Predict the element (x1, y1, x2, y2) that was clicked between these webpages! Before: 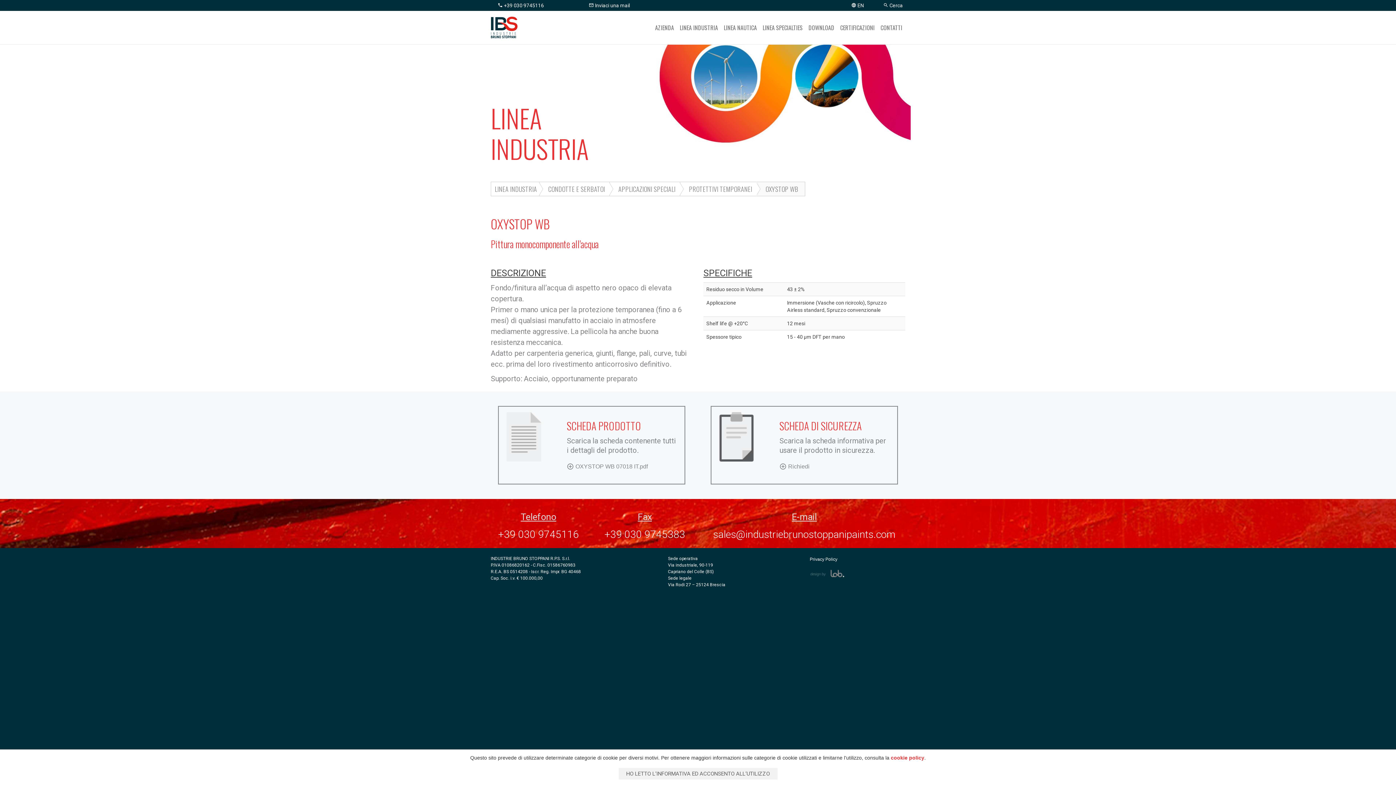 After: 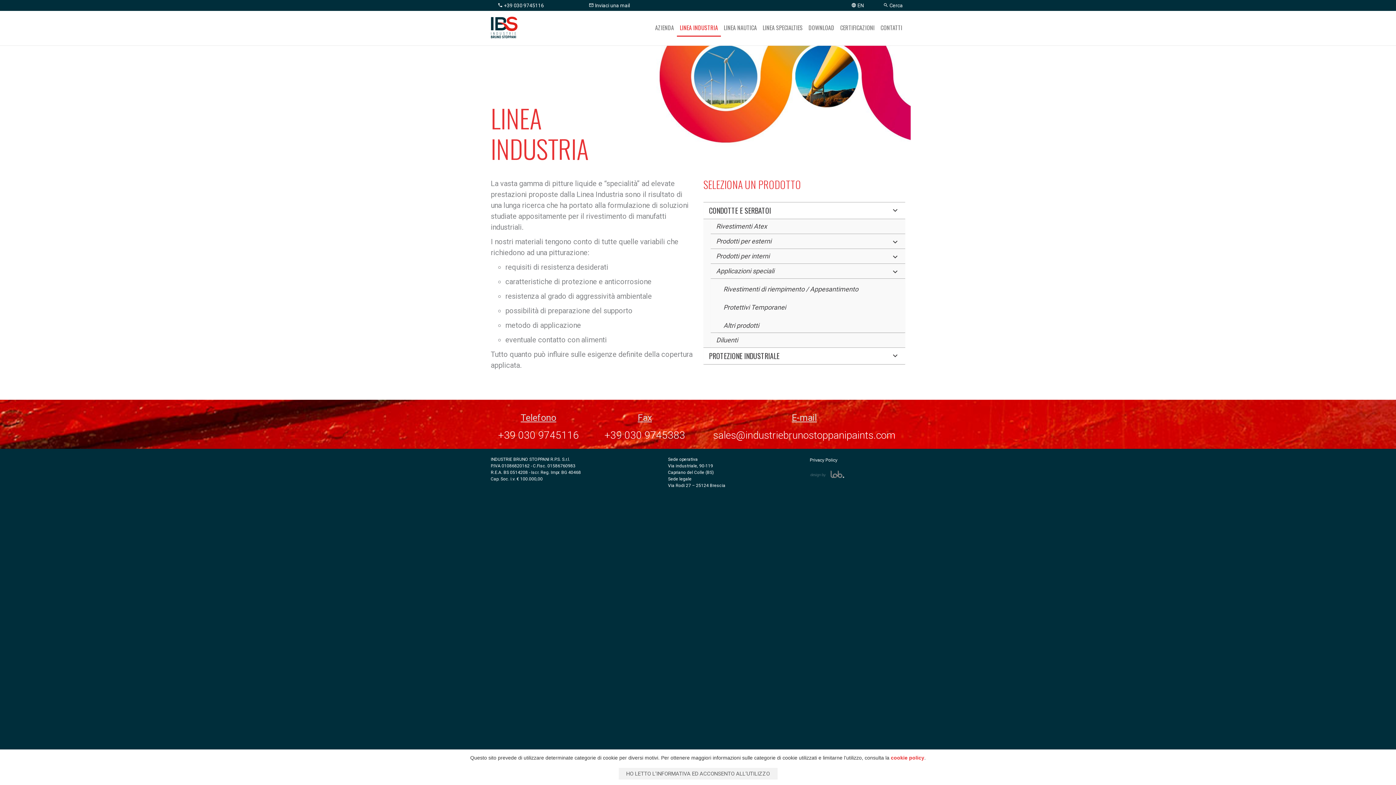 Action: bbox: (609, 181, 680, 196) label: APPLICAZIONI SPECIALI